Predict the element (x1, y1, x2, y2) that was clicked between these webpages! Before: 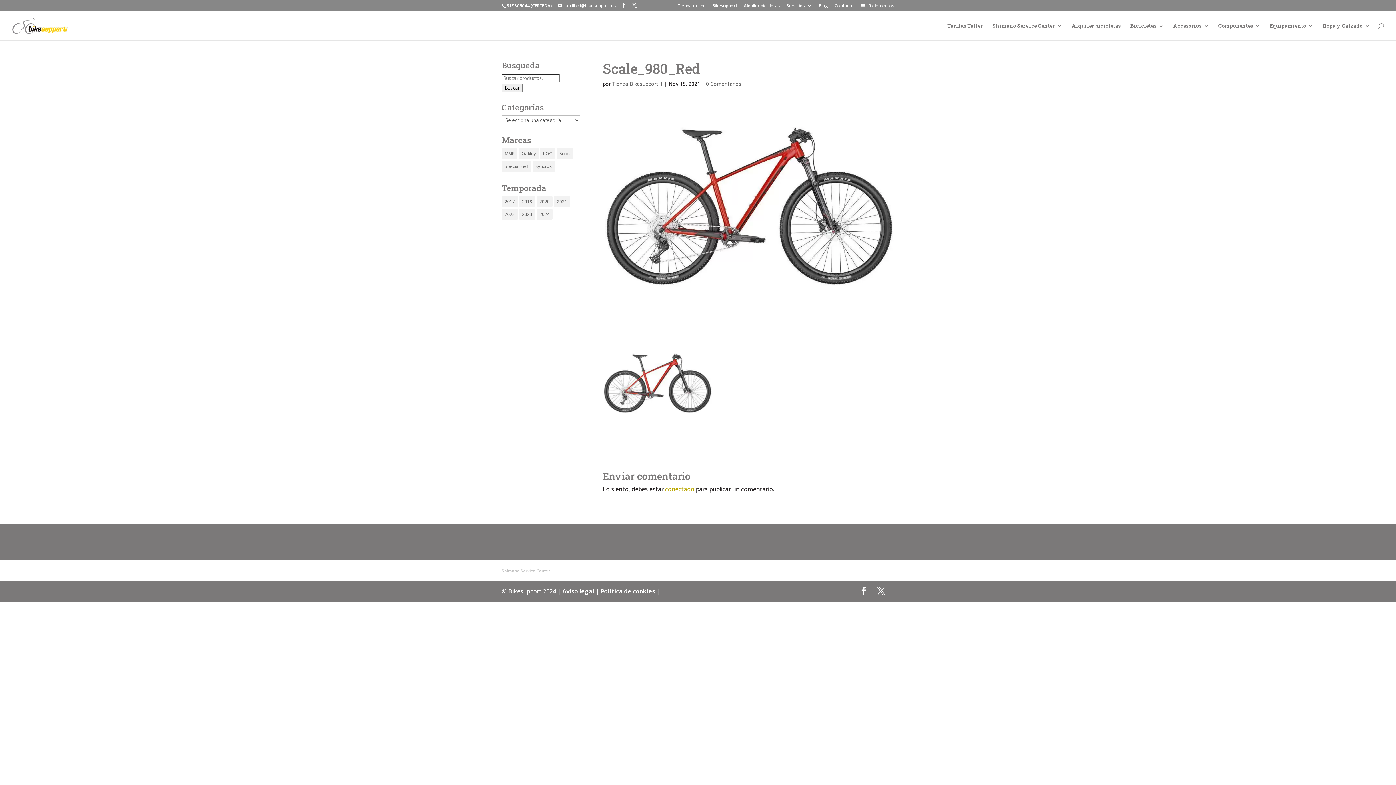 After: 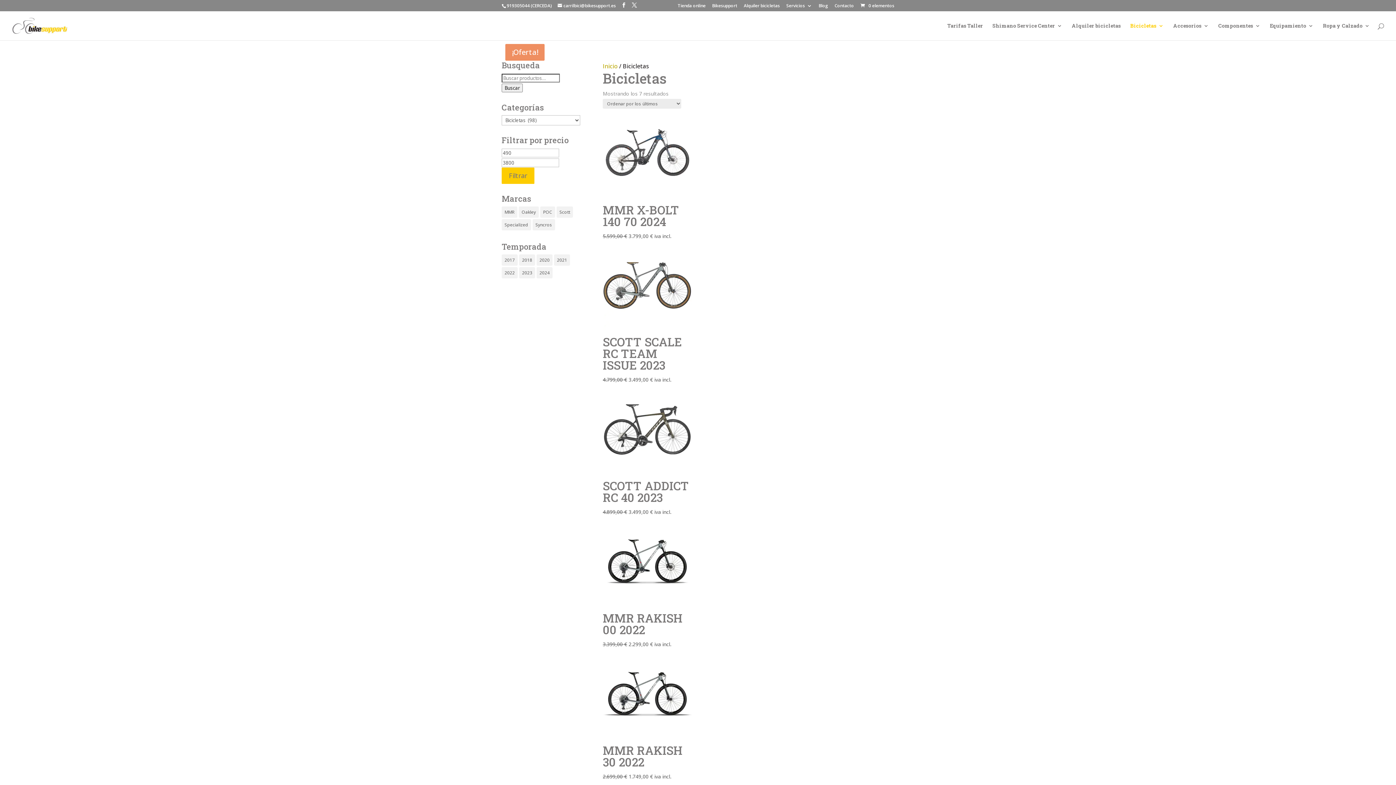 Action: label: Bicicletas bbox: (1130, 23, 1164, 40)